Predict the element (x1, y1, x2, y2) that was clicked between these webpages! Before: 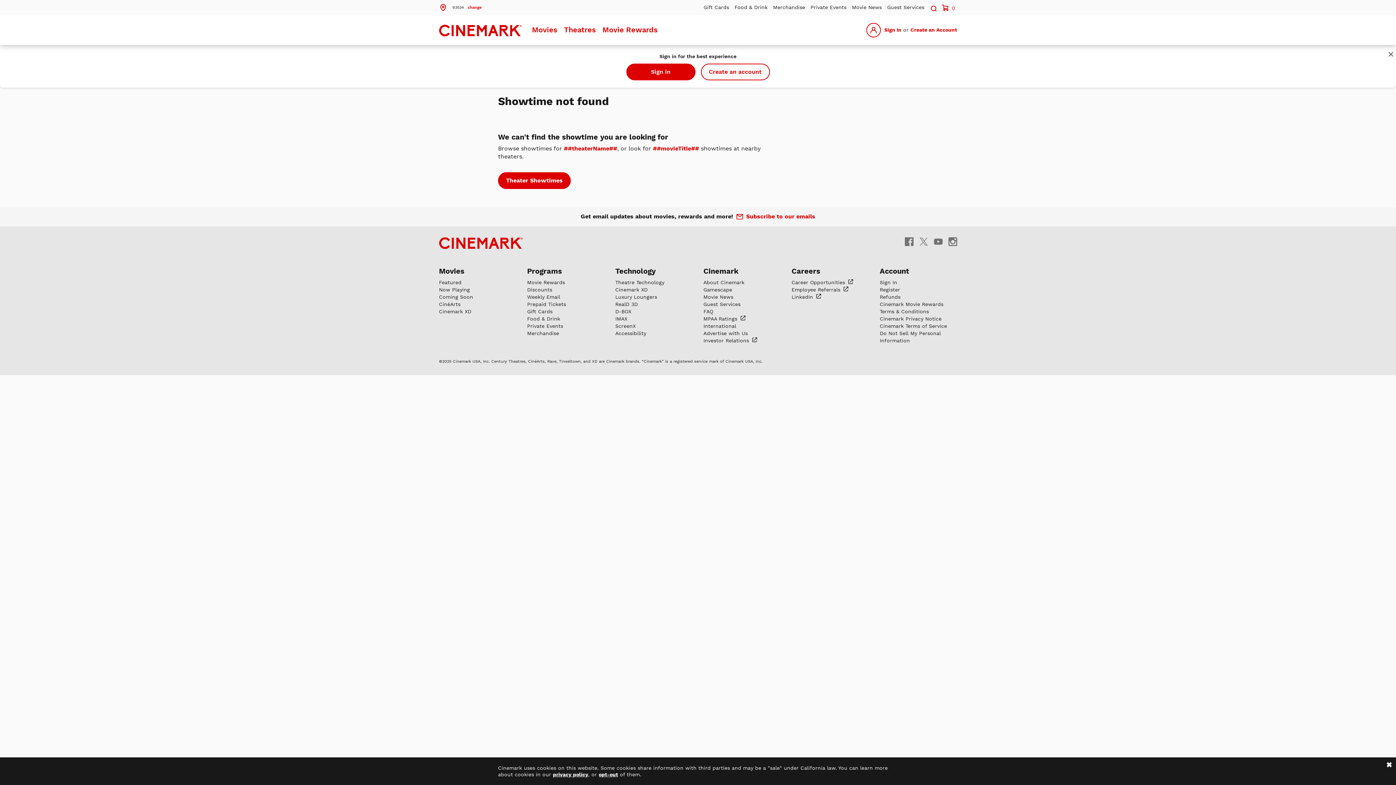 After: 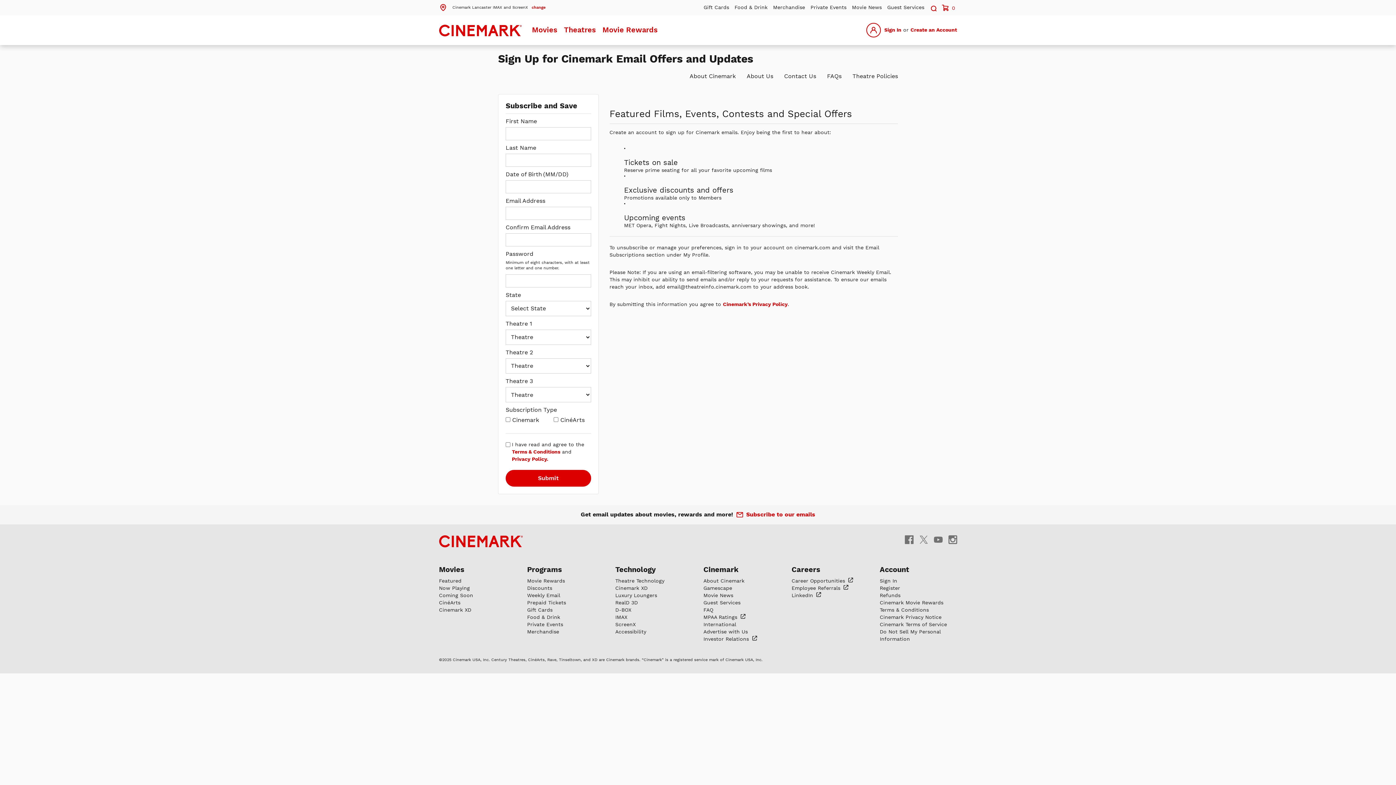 Action: bbox: (527, 294, 560, 299) label: Weekly Email